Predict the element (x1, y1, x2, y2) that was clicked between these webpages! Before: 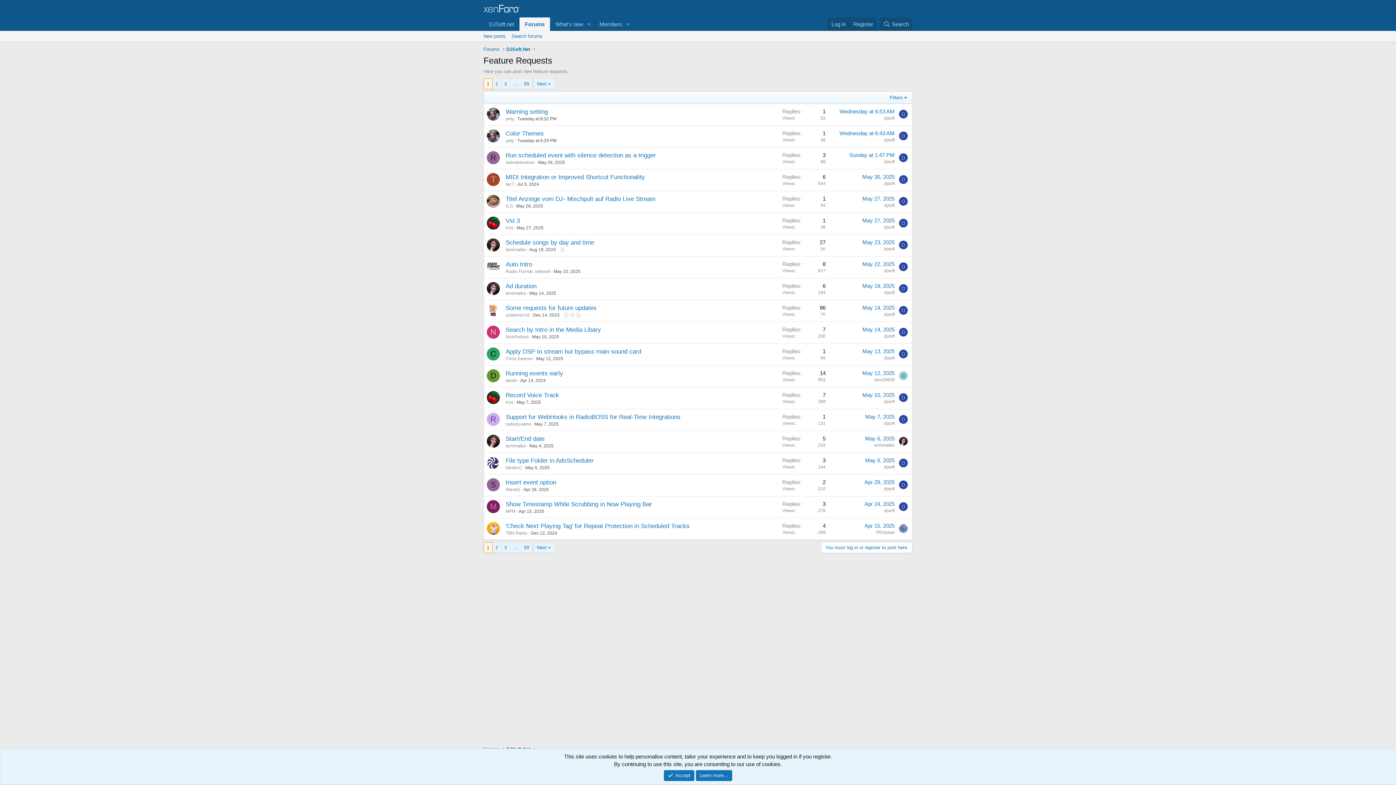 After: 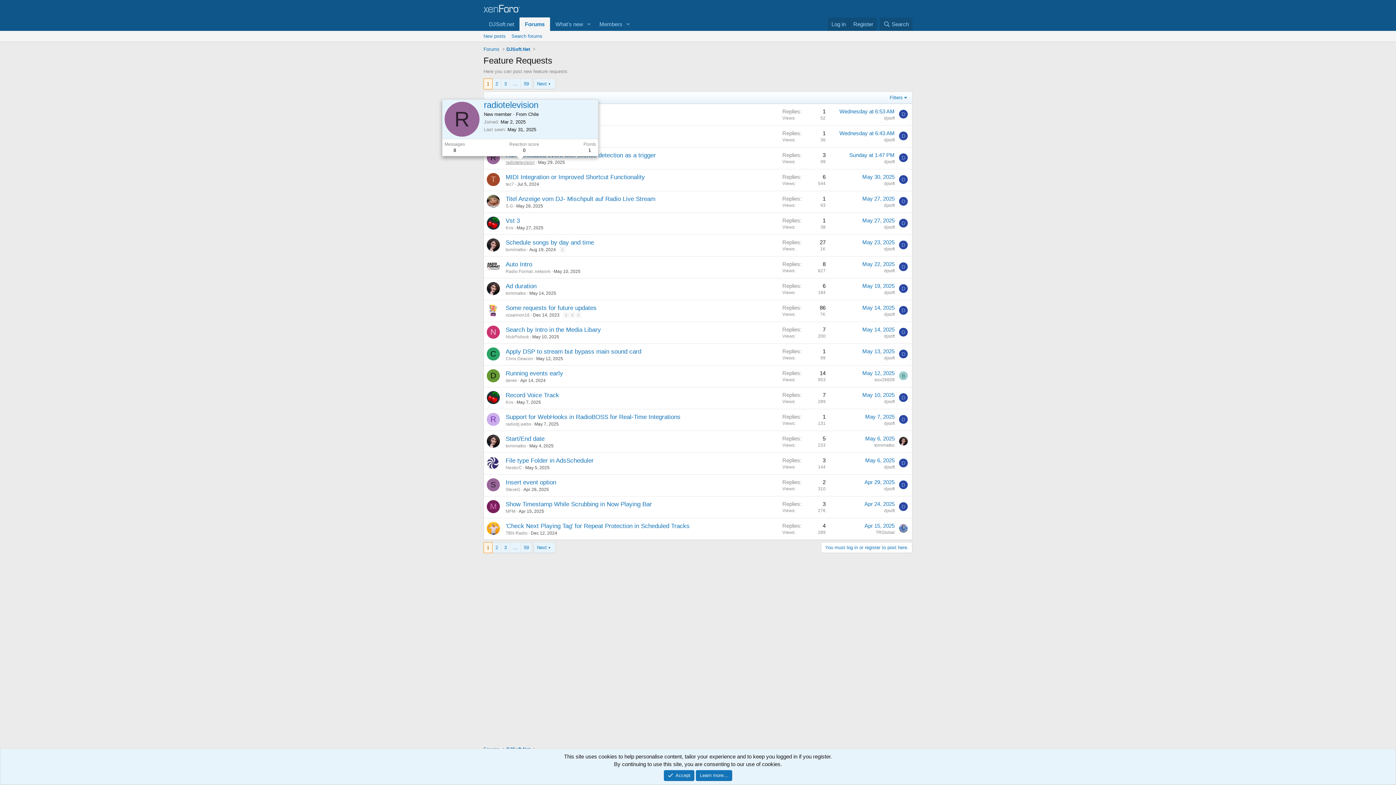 Action: bbox: (505, 160, 534, 165) label: radiotelevision